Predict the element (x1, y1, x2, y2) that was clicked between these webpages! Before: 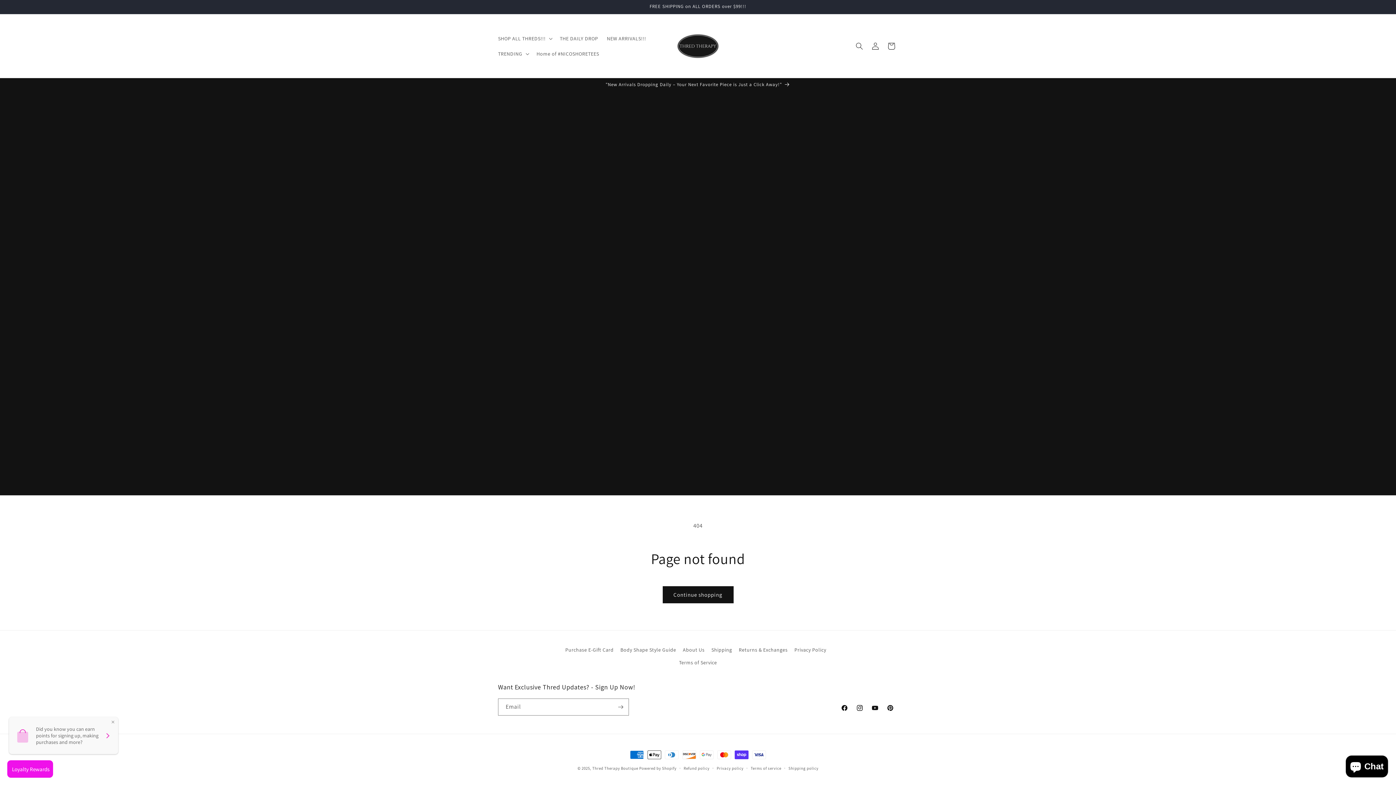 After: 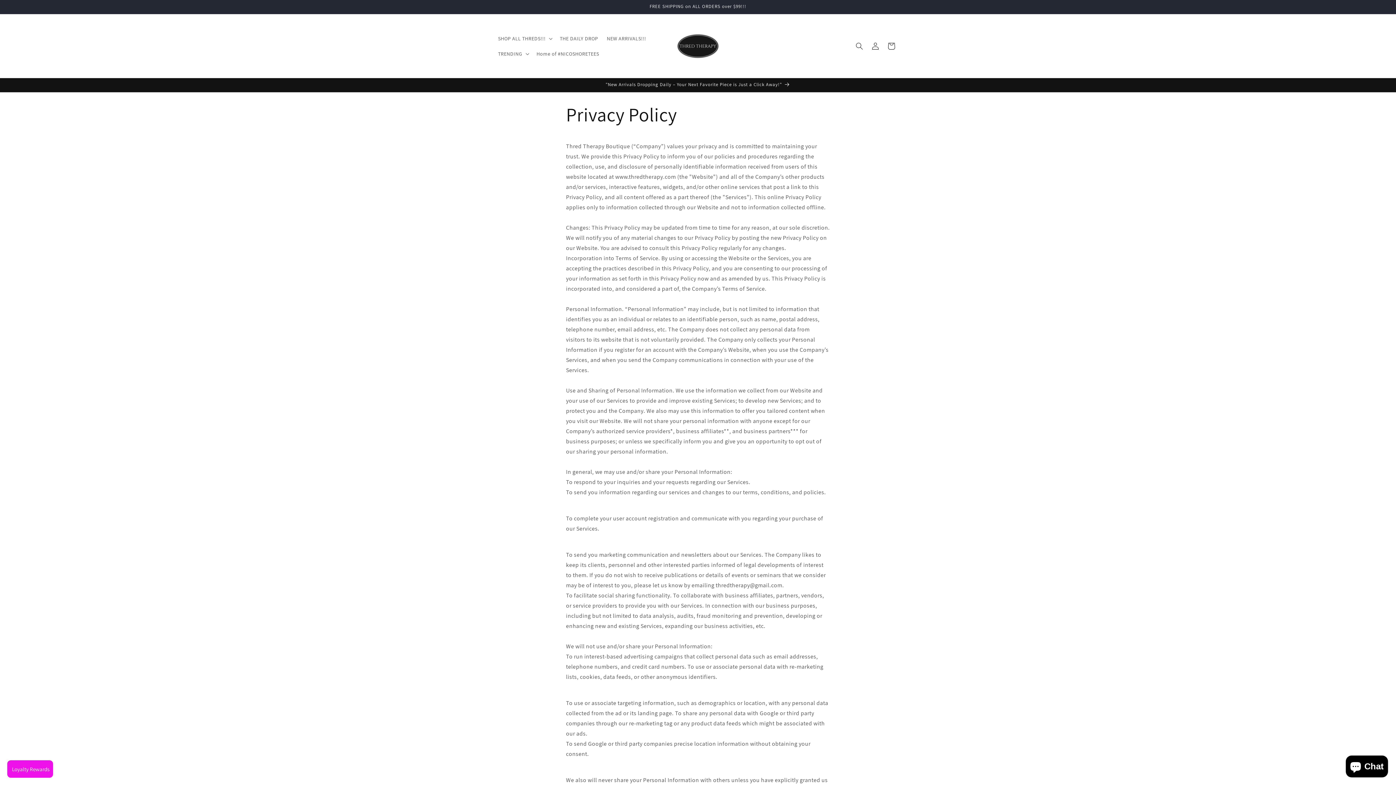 Action: label: Privacy Policy bbox: (794, 644, 826, 656)